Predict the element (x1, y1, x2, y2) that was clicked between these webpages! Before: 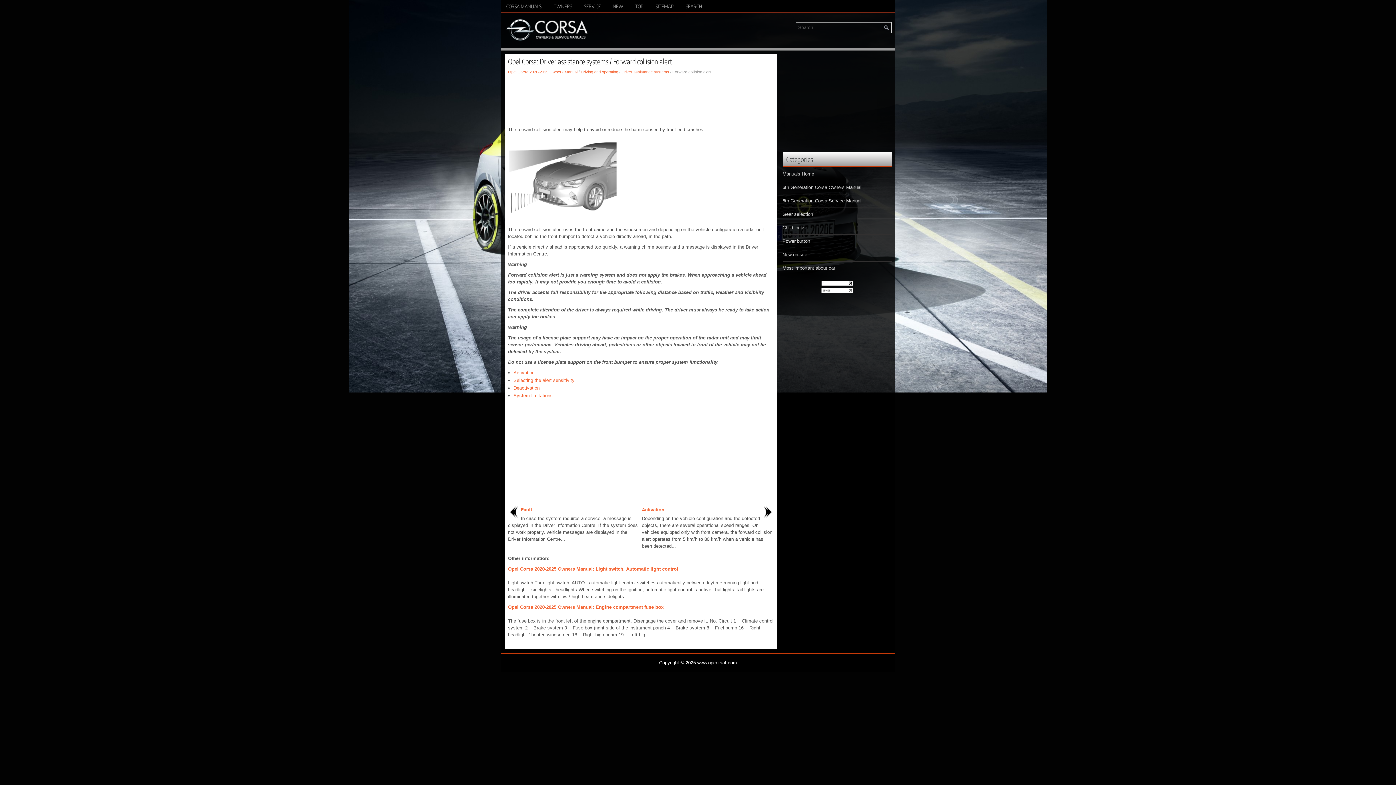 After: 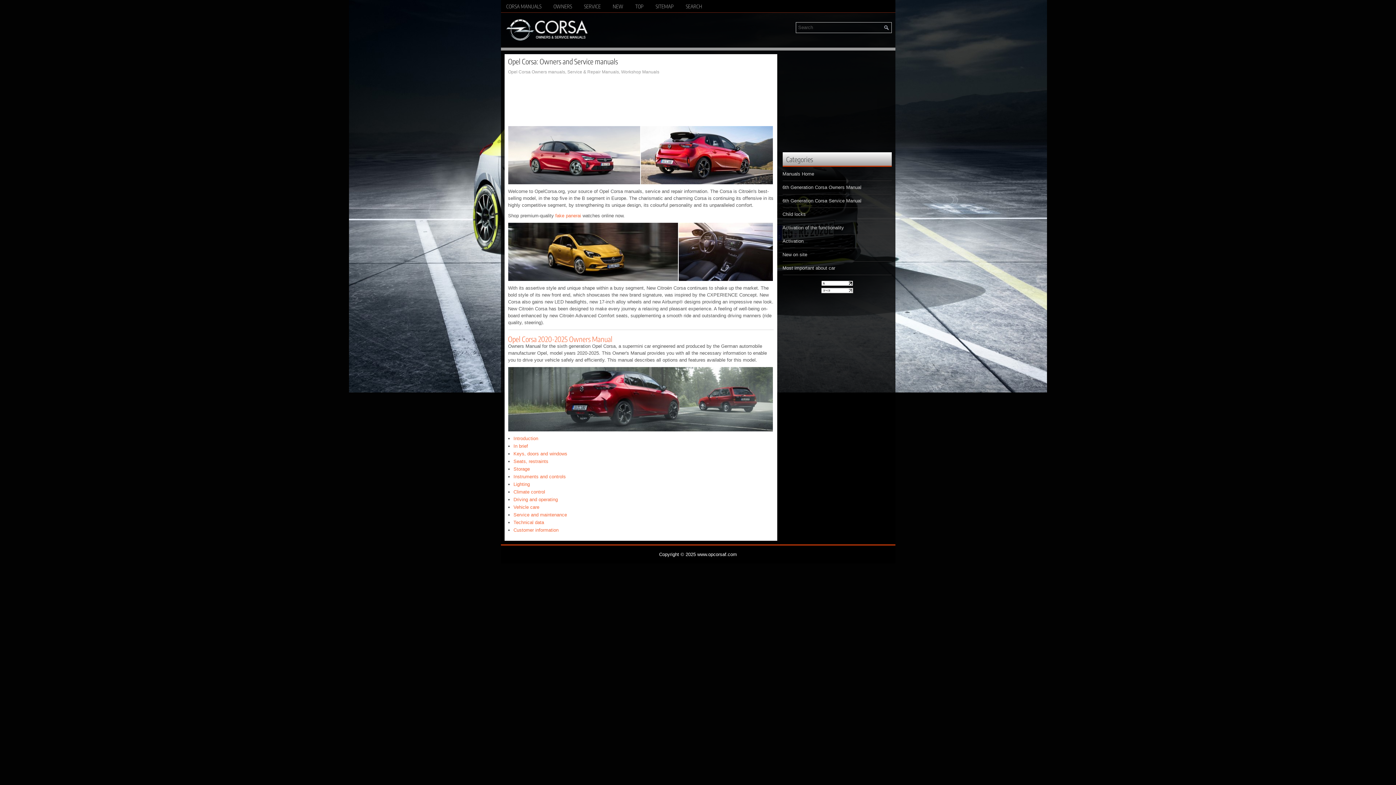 Action: bbox: (504, 37, 598, 42)